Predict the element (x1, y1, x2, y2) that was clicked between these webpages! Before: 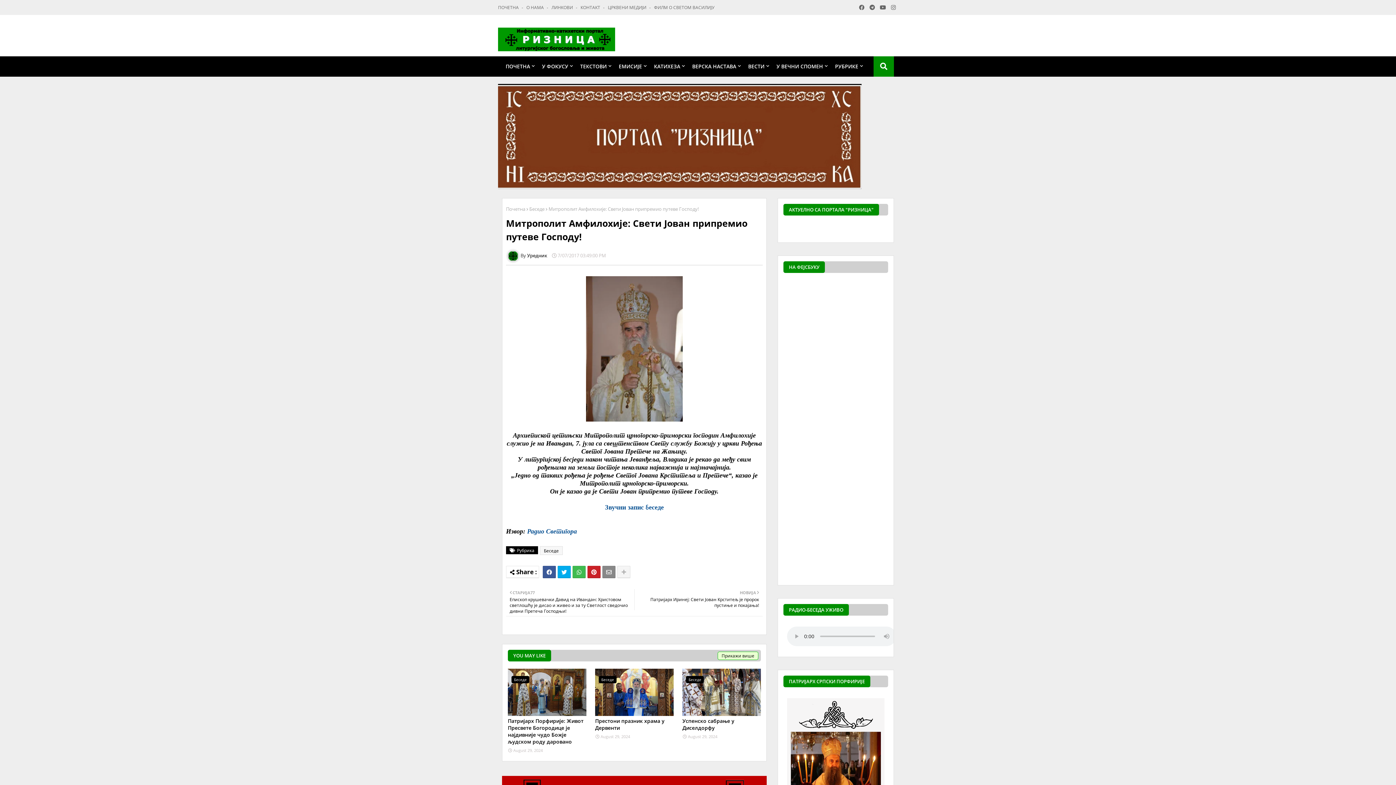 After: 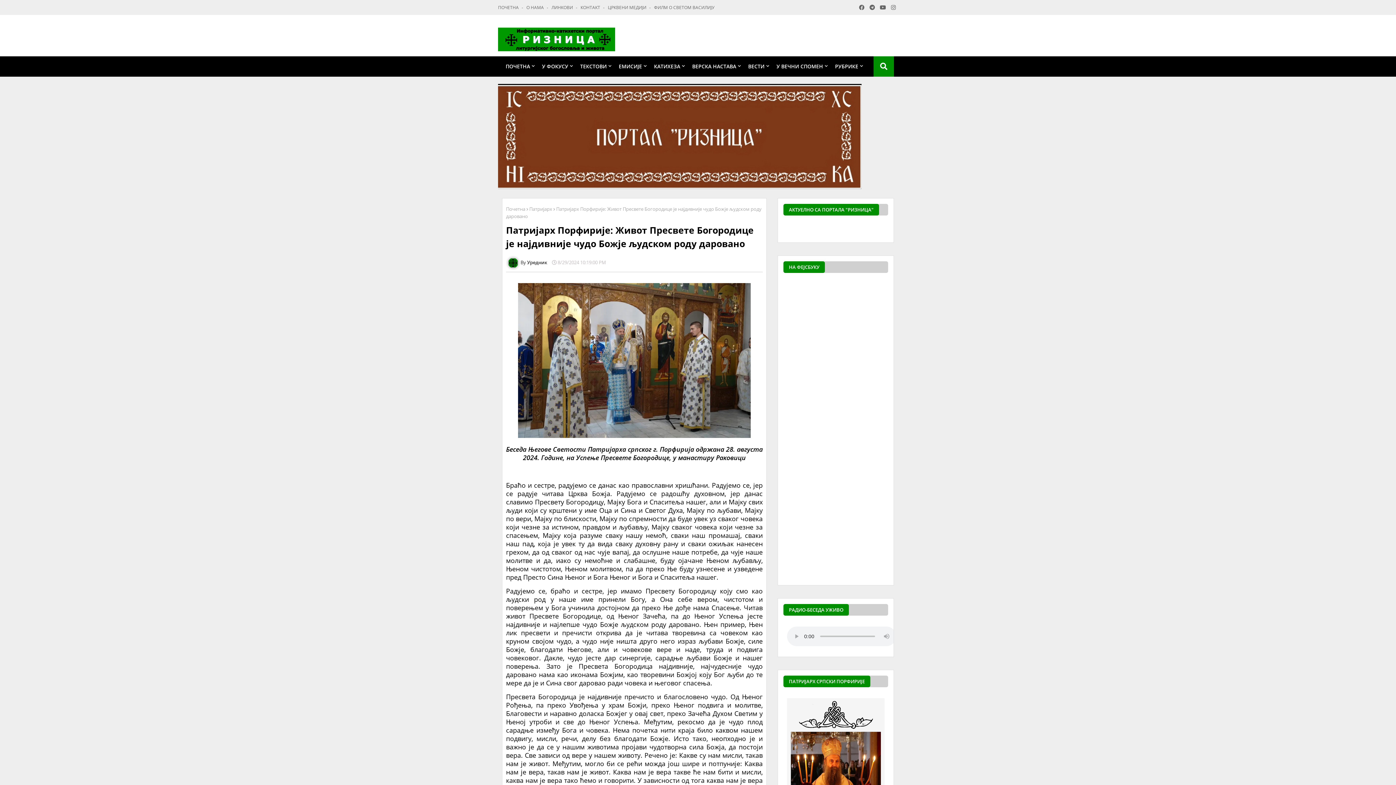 Action: bbox: (508, 717, 586, 745) label: Патријарх Порфирије: Живот Пресвете Богородице је најдивније чудо Божје људском роду даровано